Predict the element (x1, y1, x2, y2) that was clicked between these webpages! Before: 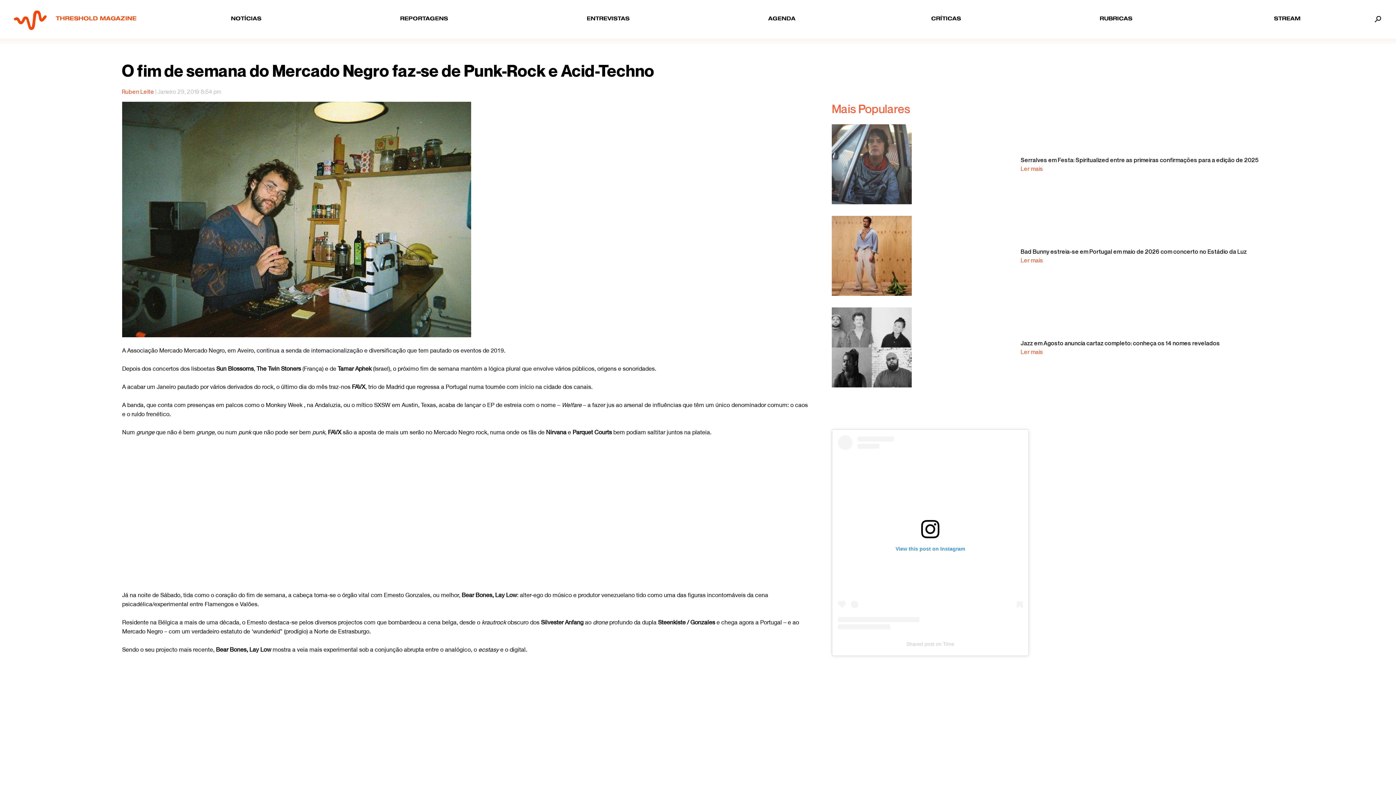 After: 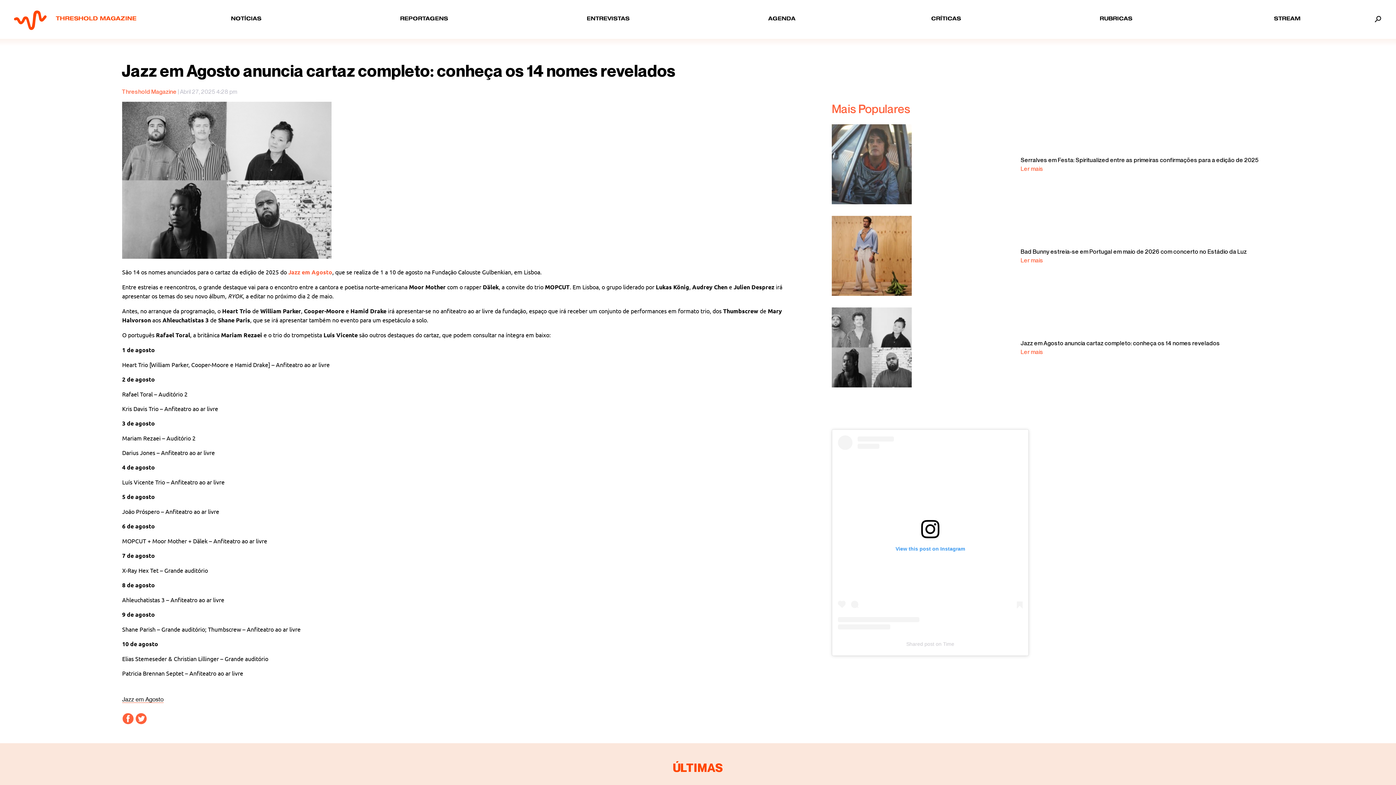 Action: label: Jazz em Agosto anuncia cartaz completo: conheça os 14 nomes revelados bbox: (1020, 339, 1220, 346)